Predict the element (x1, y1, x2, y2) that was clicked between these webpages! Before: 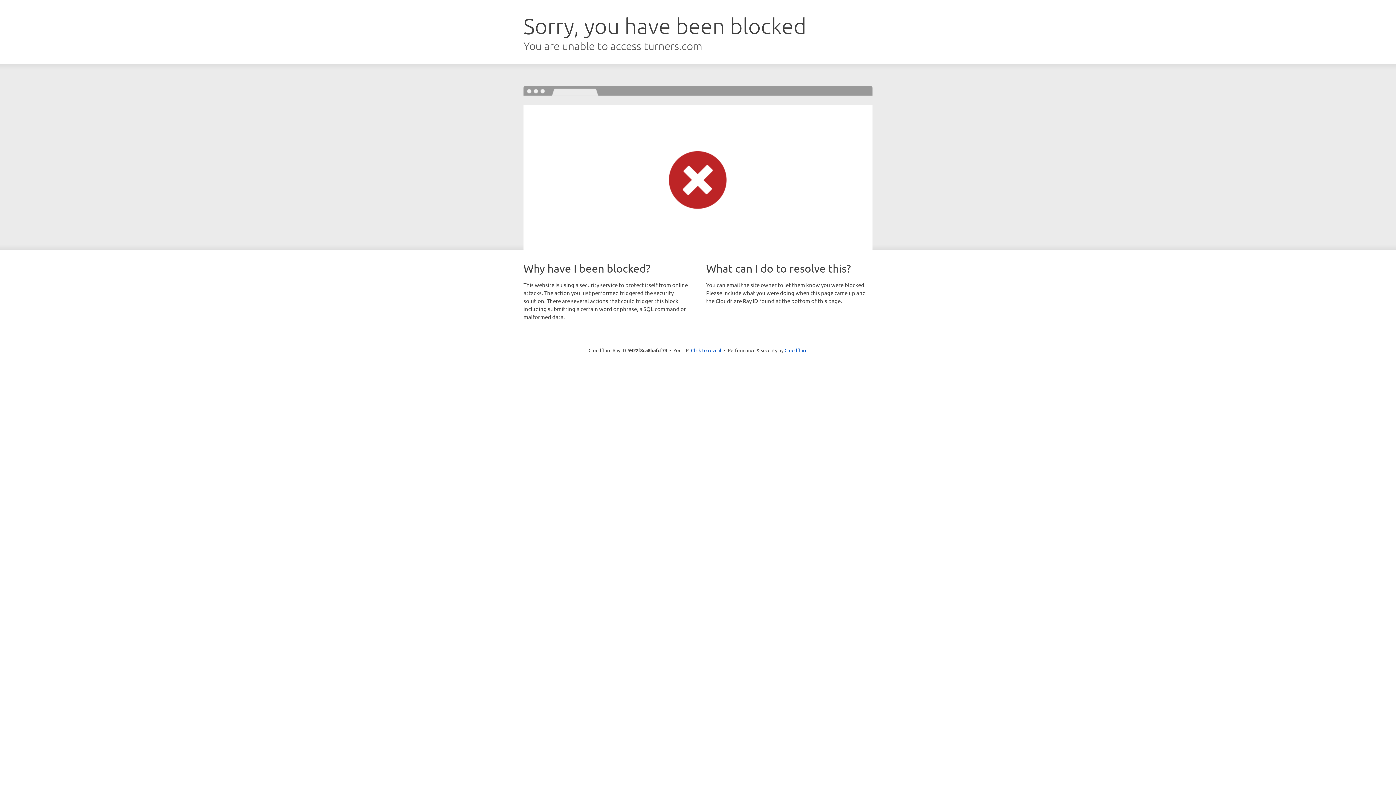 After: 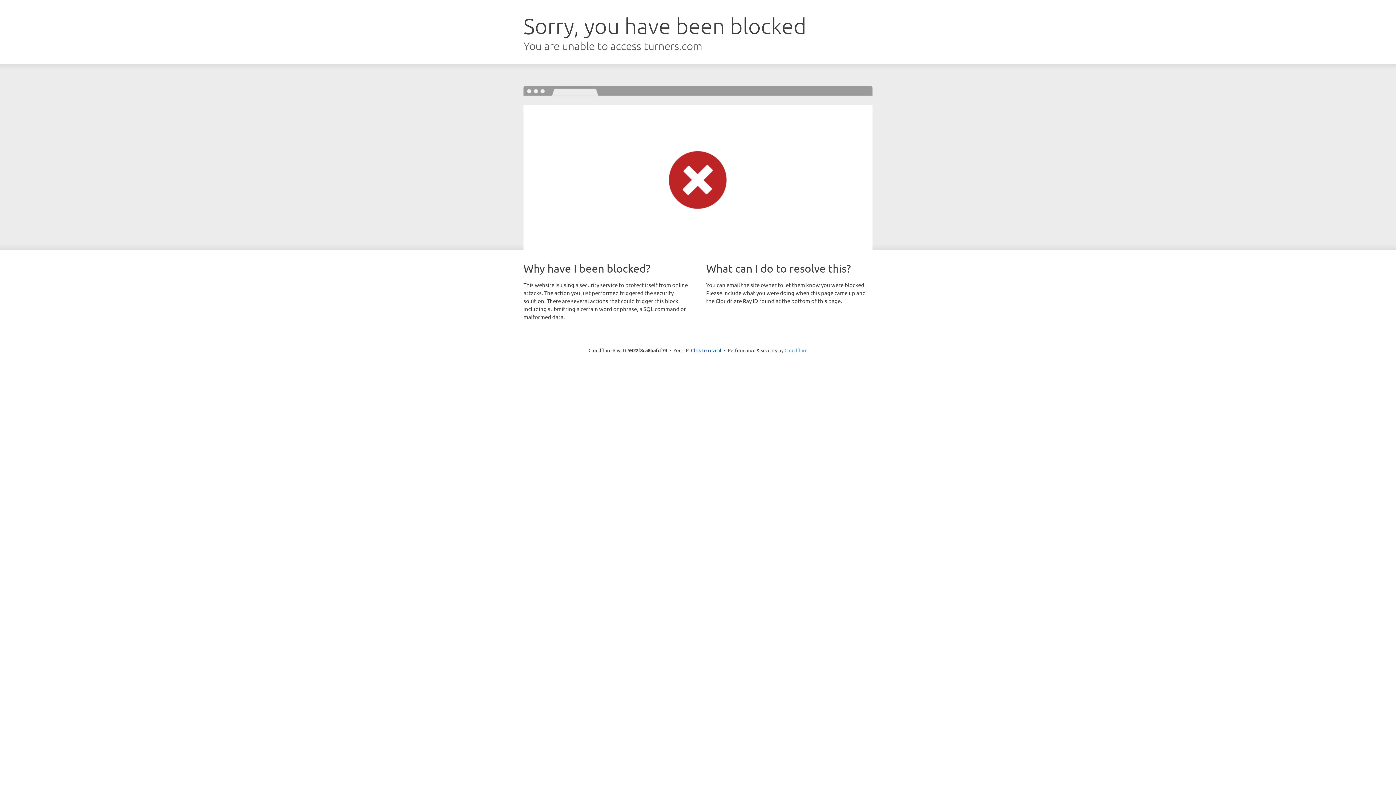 Action: bbox: (784, 347, 807, 353) label: Cloudflare